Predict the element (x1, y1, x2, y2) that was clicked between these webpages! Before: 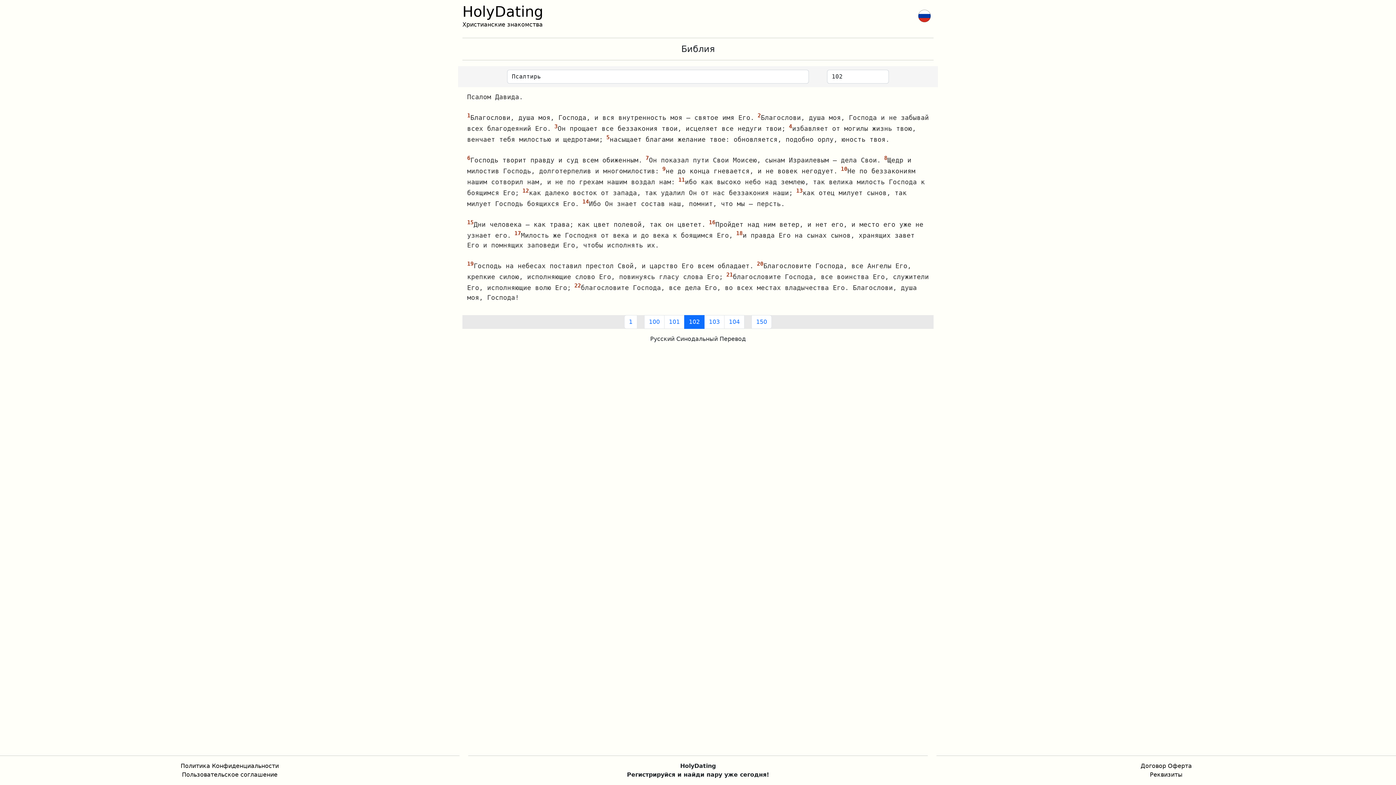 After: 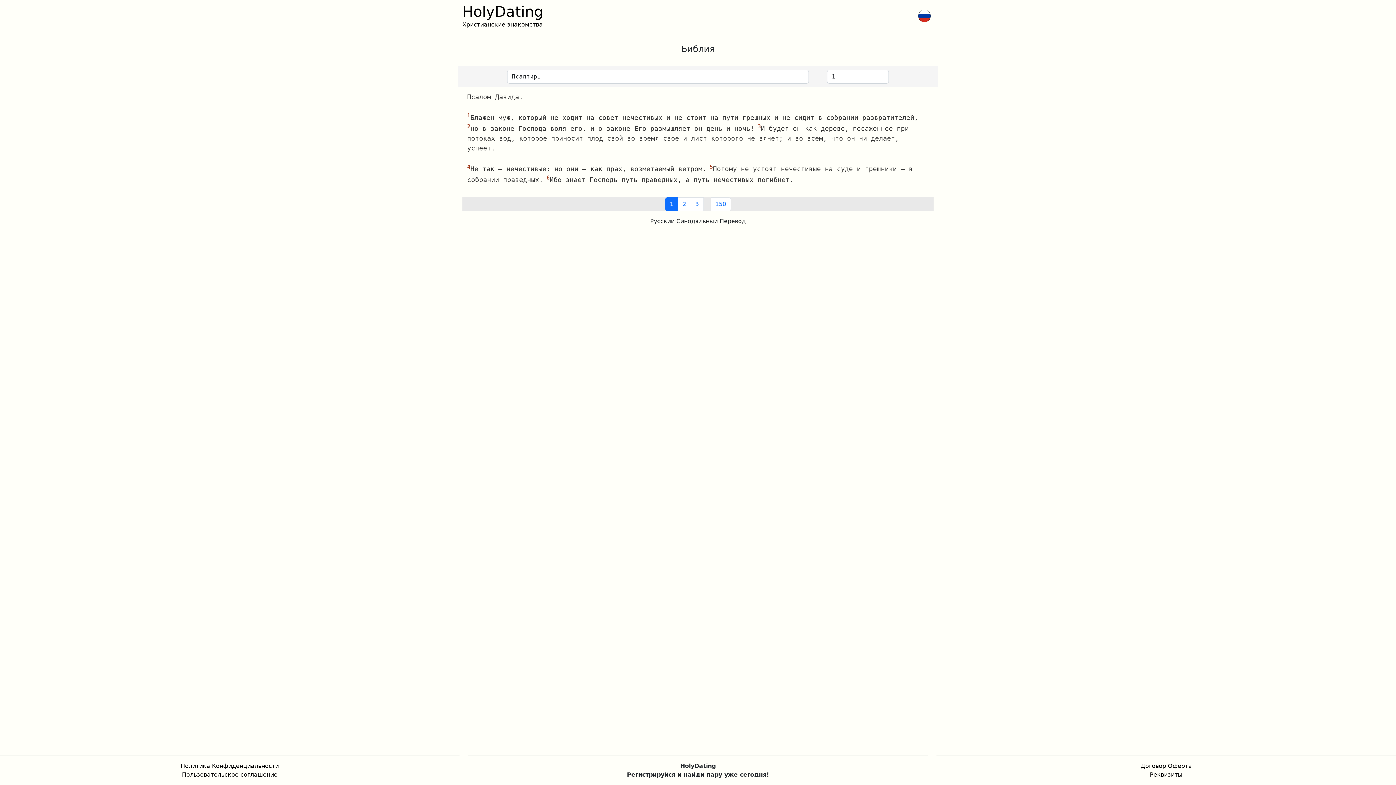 Action: bbox: (624, 315, 637, 329) label: 1